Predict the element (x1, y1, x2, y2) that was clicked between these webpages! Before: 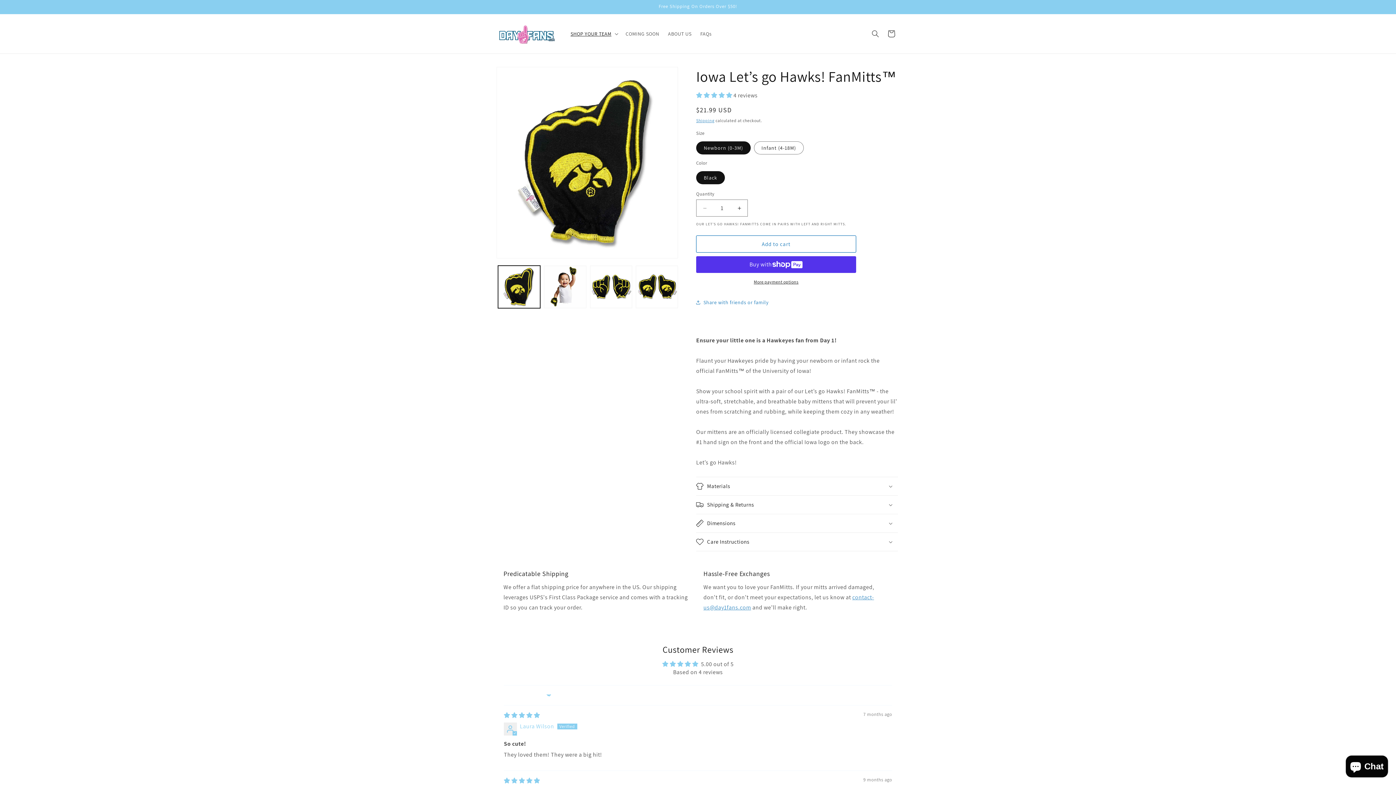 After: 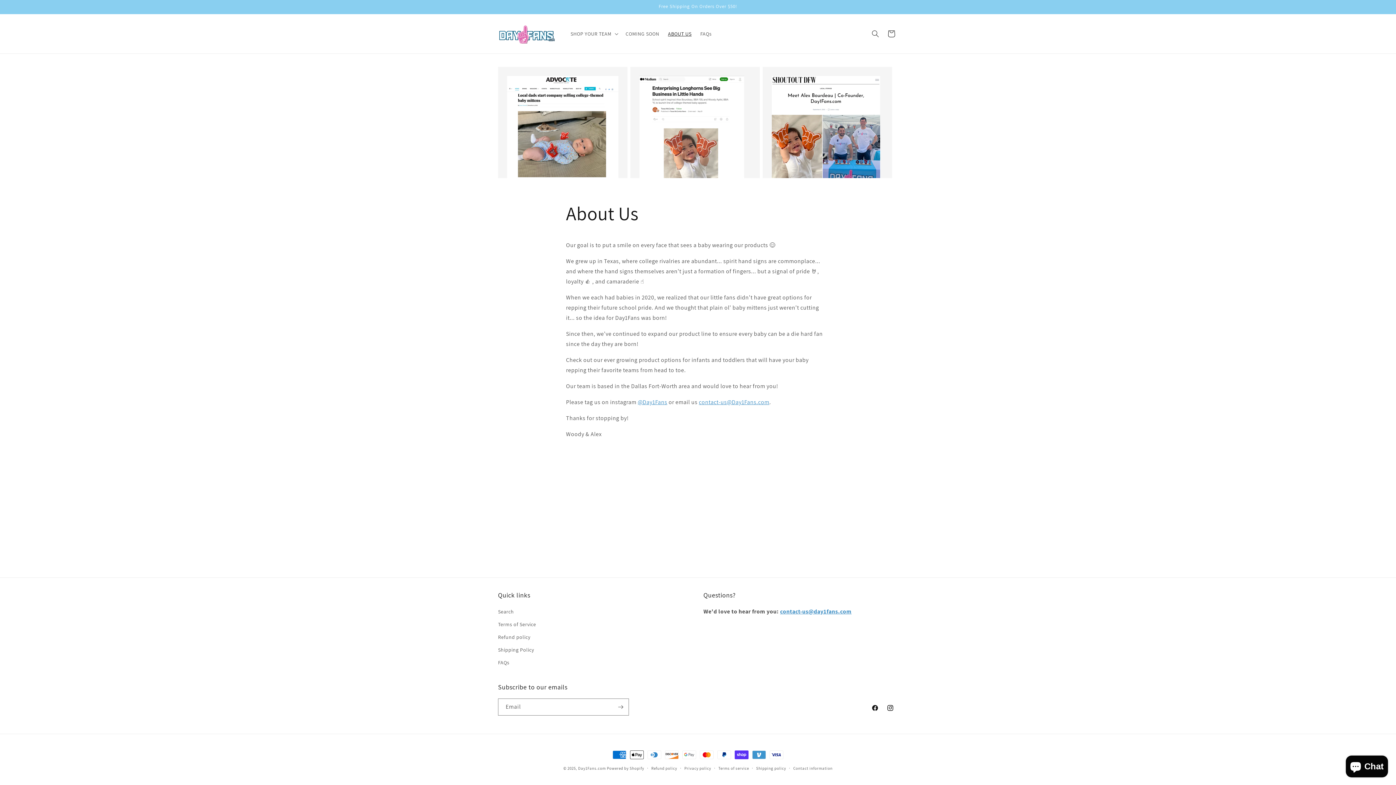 Action: label: ABOUT US bbox: (663, 26, 696, 41)